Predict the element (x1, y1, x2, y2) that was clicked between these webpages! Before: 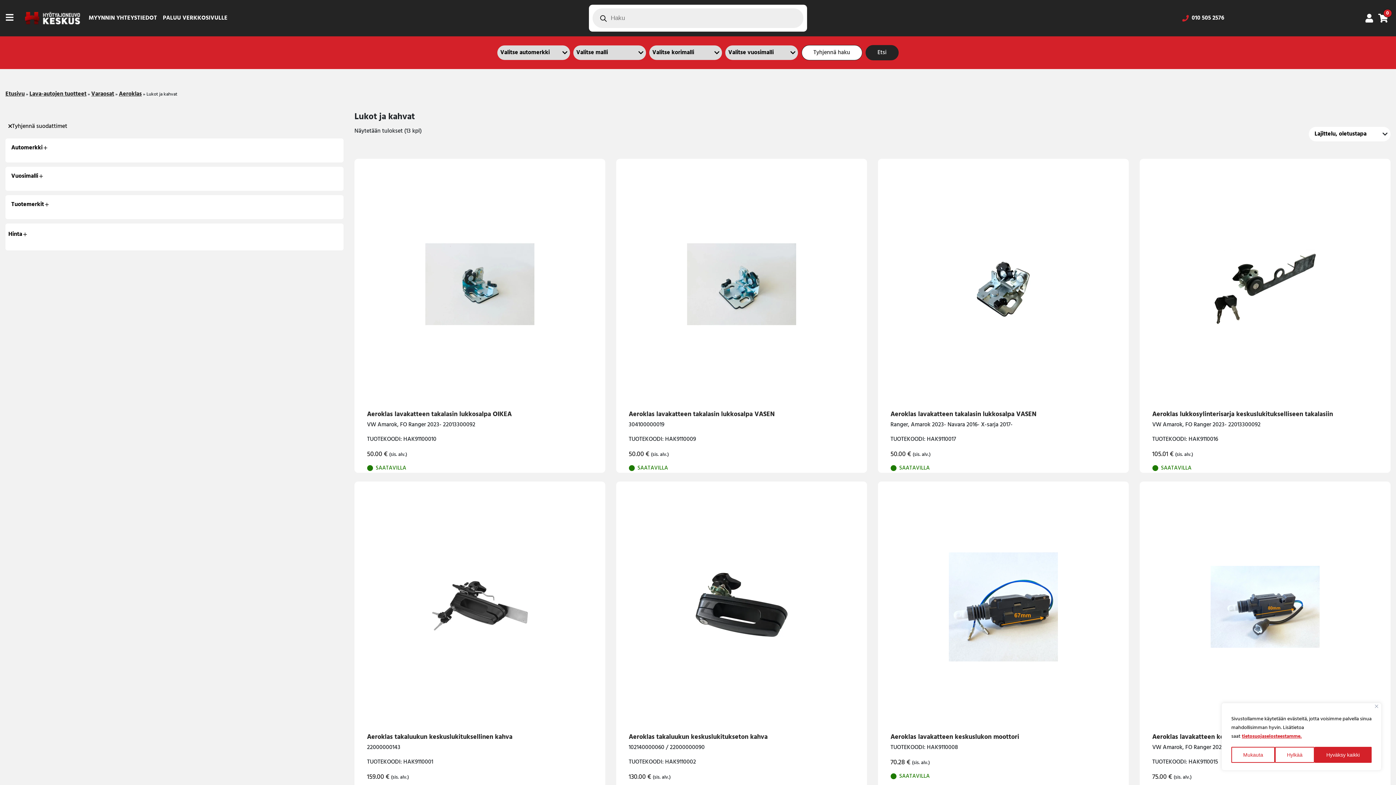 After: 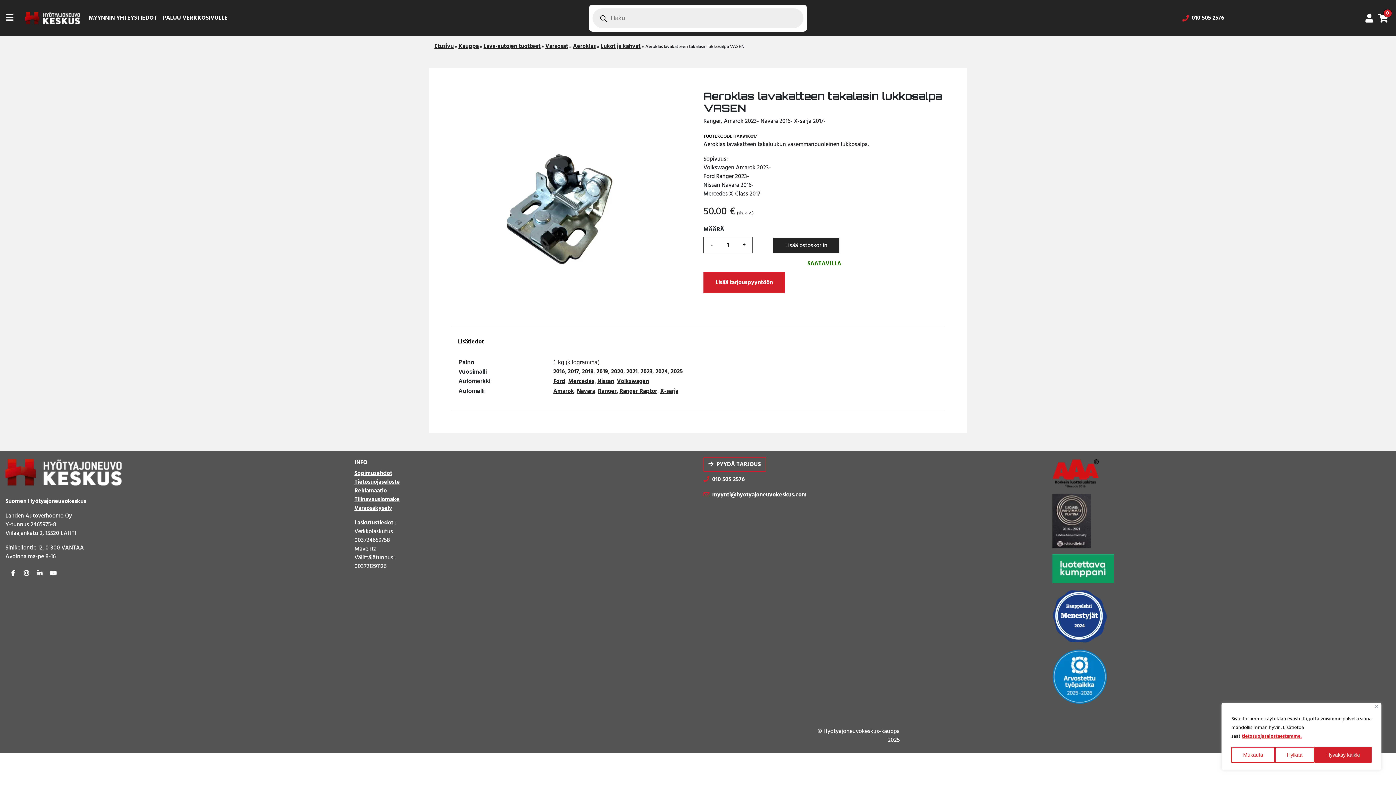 Action: bbox: (878, 158, 1129, 409)